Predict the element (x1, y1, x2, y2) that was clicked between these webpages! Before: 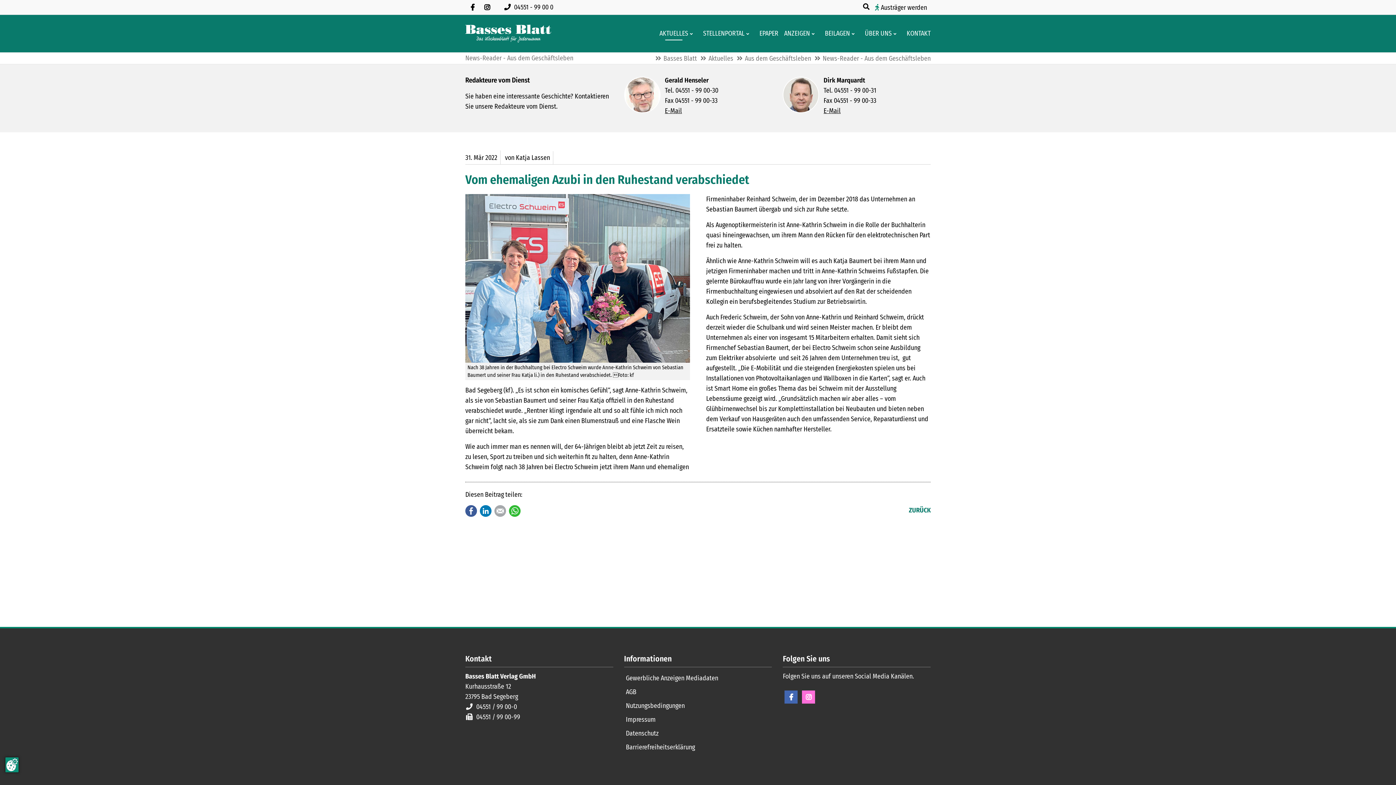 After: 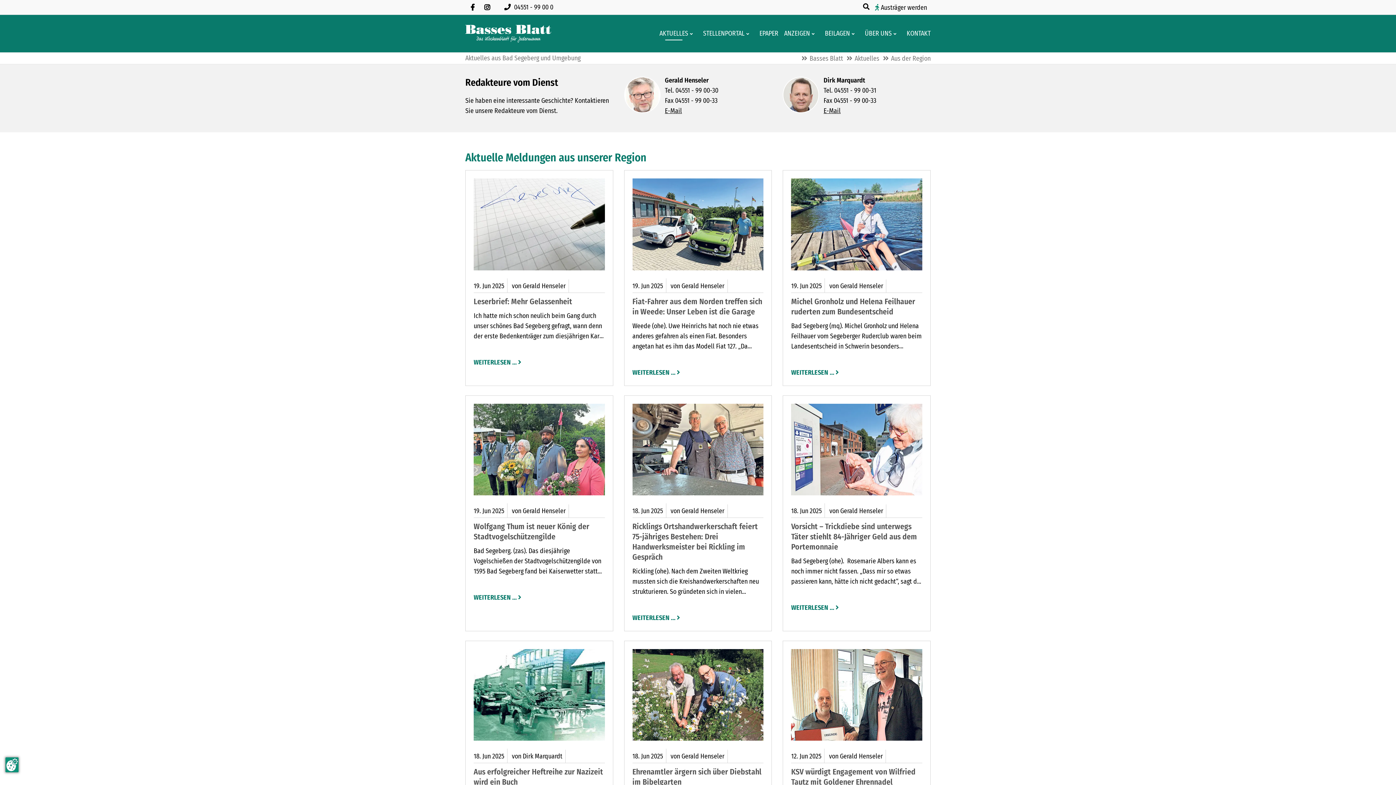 Action: label: Aktuelles aus der Region und dem Geschäftsleben bbox: (655, 24, 688, 42)